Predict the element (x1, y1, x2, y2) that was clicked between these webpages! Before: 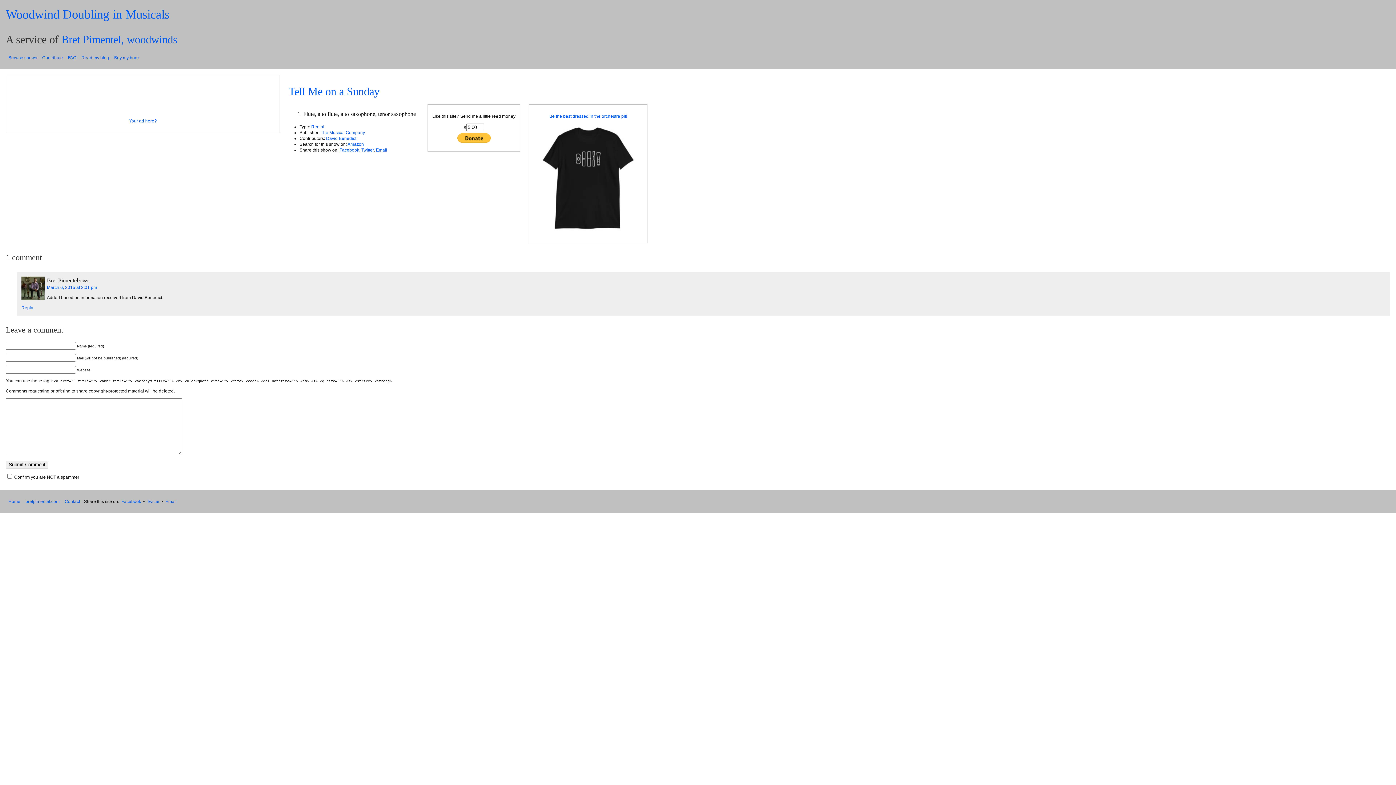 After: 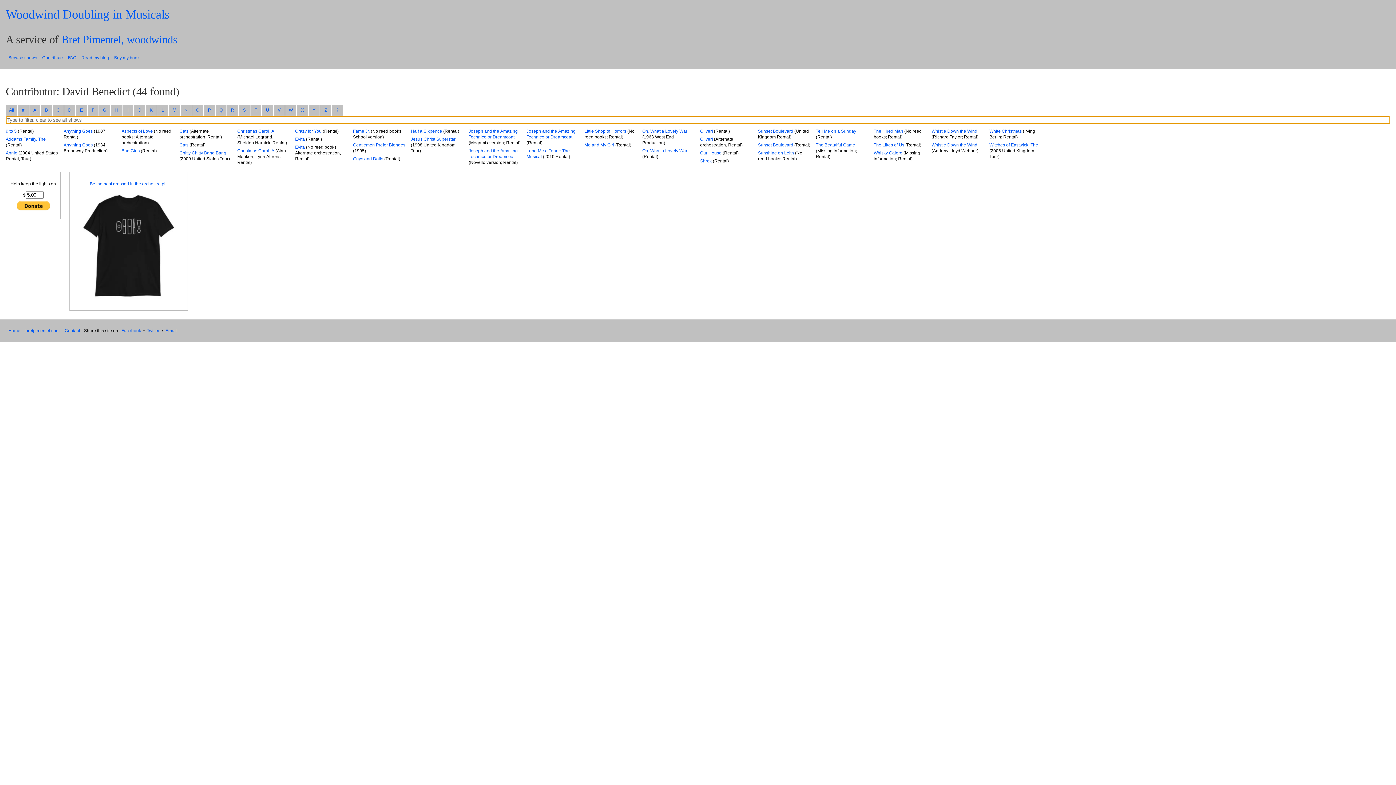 Action: label: David Benedict bbox: (326, 135, 356, 141)